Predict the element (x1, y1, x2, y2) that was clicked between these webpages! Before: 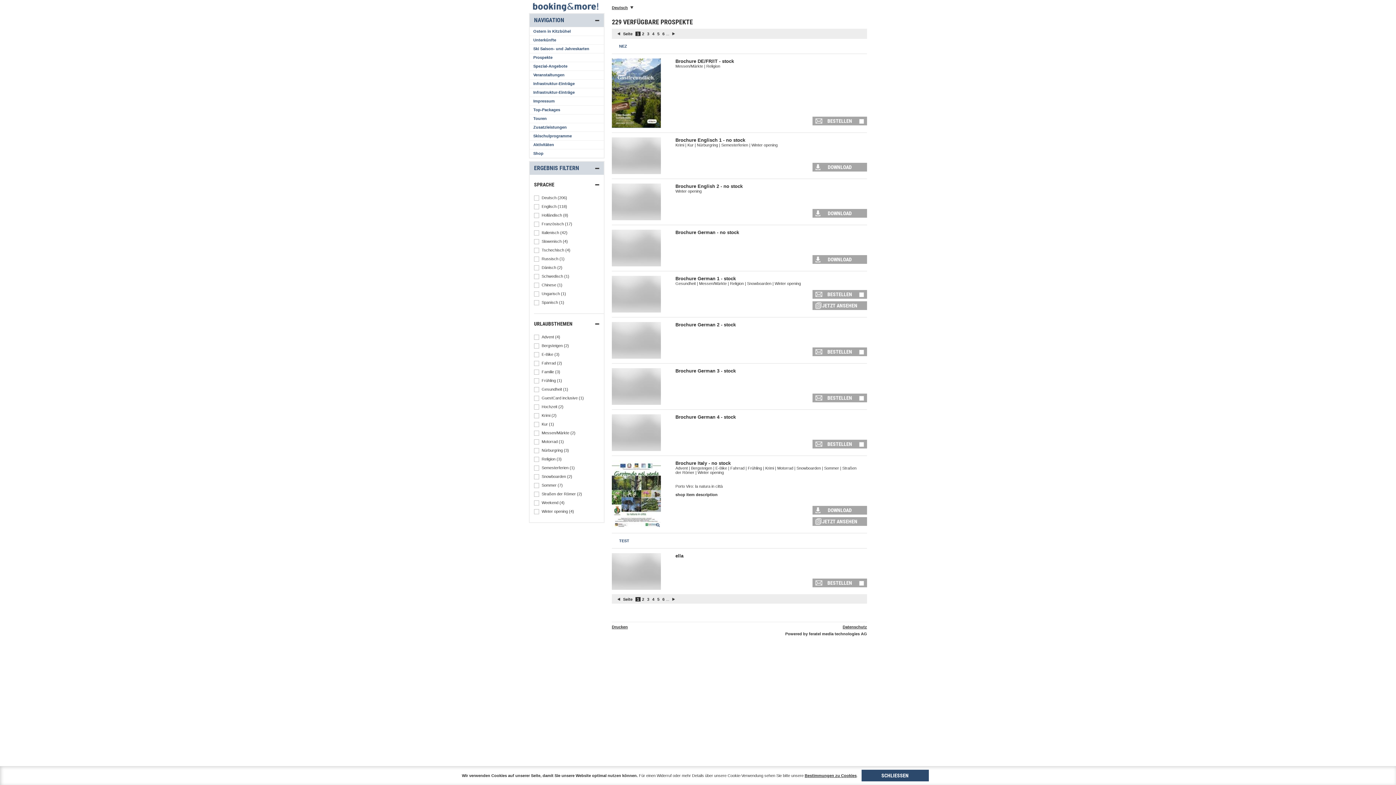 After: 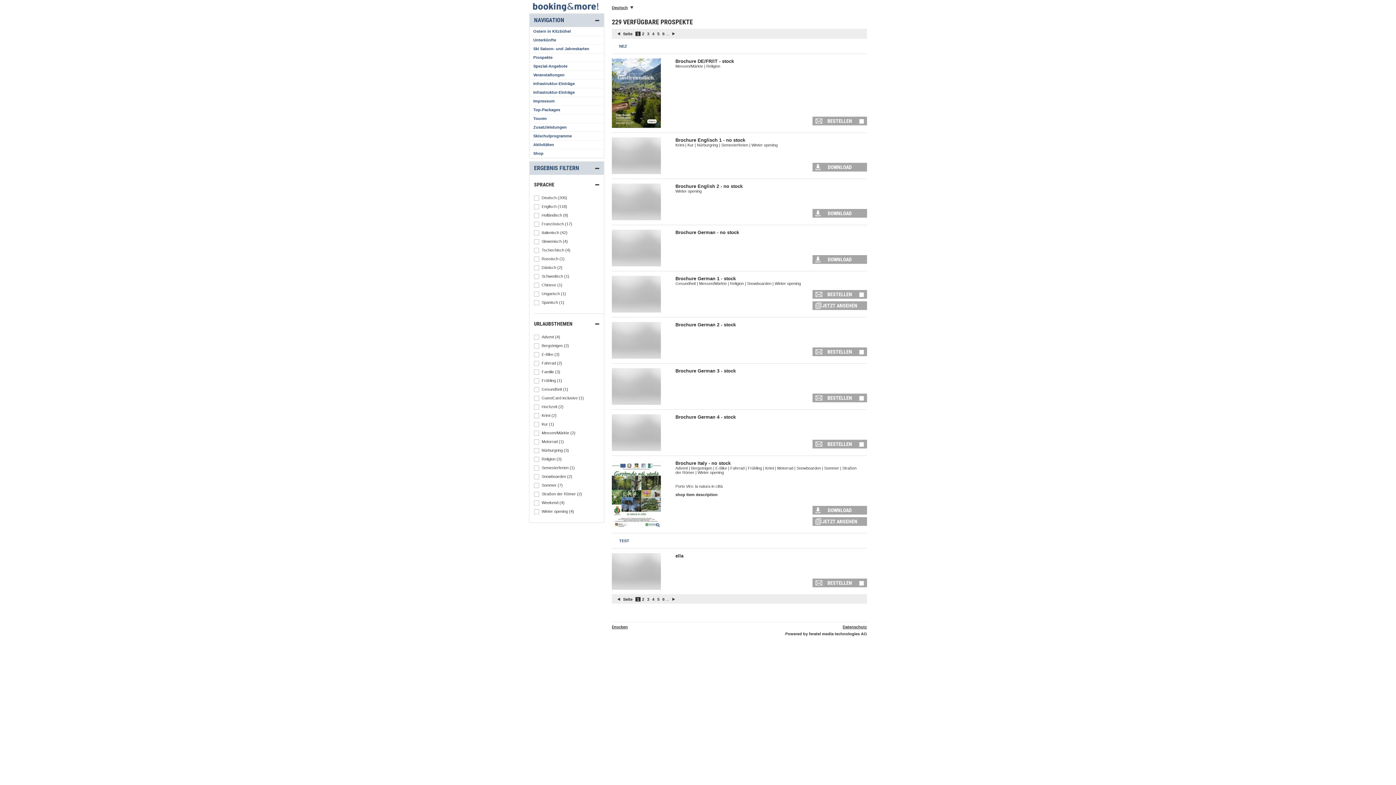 Action: label: SCHLIESSEN bbox: (861, 770, 928, 781)